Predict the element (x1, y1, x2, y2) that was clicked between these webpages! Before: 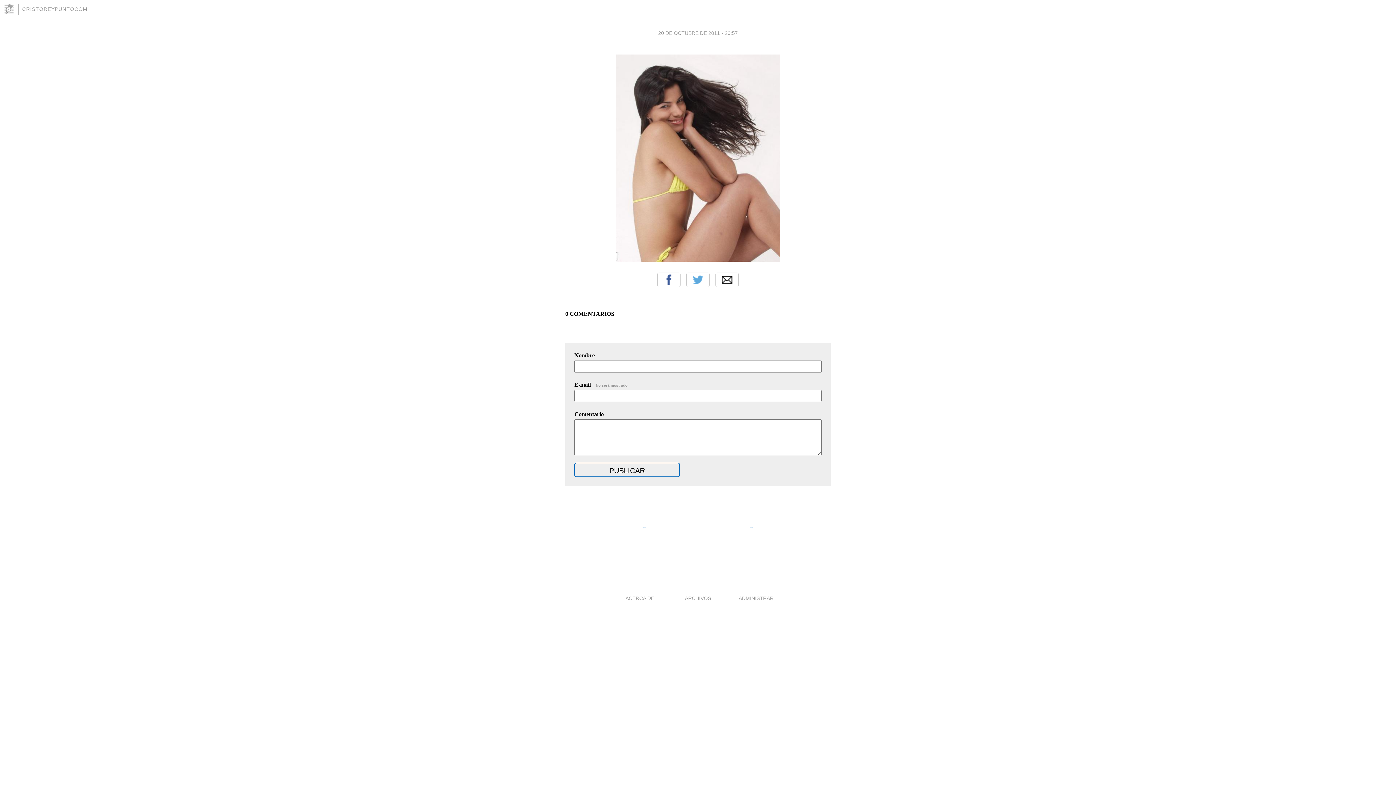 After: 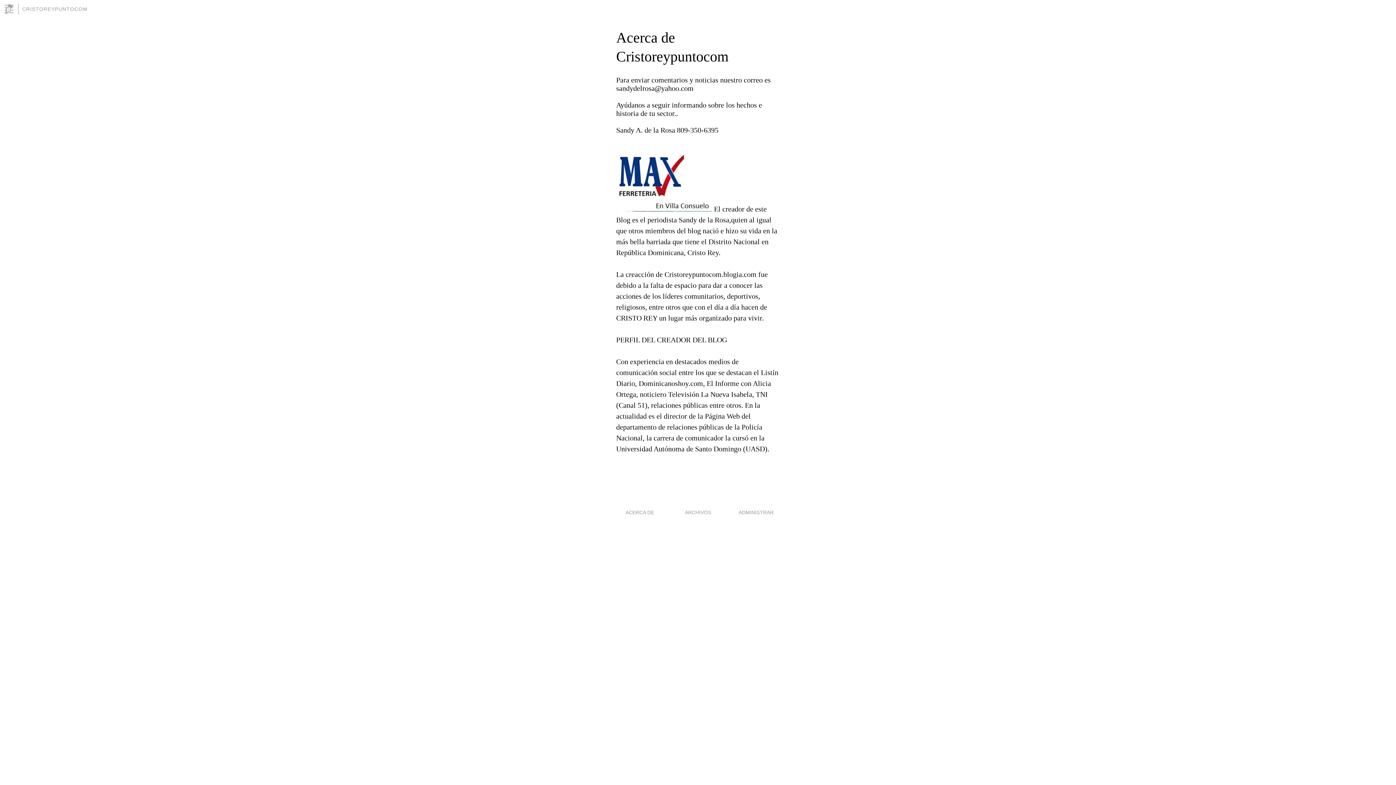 Action: bbox: (625, 595, 654, 601) label: ACERCA DE